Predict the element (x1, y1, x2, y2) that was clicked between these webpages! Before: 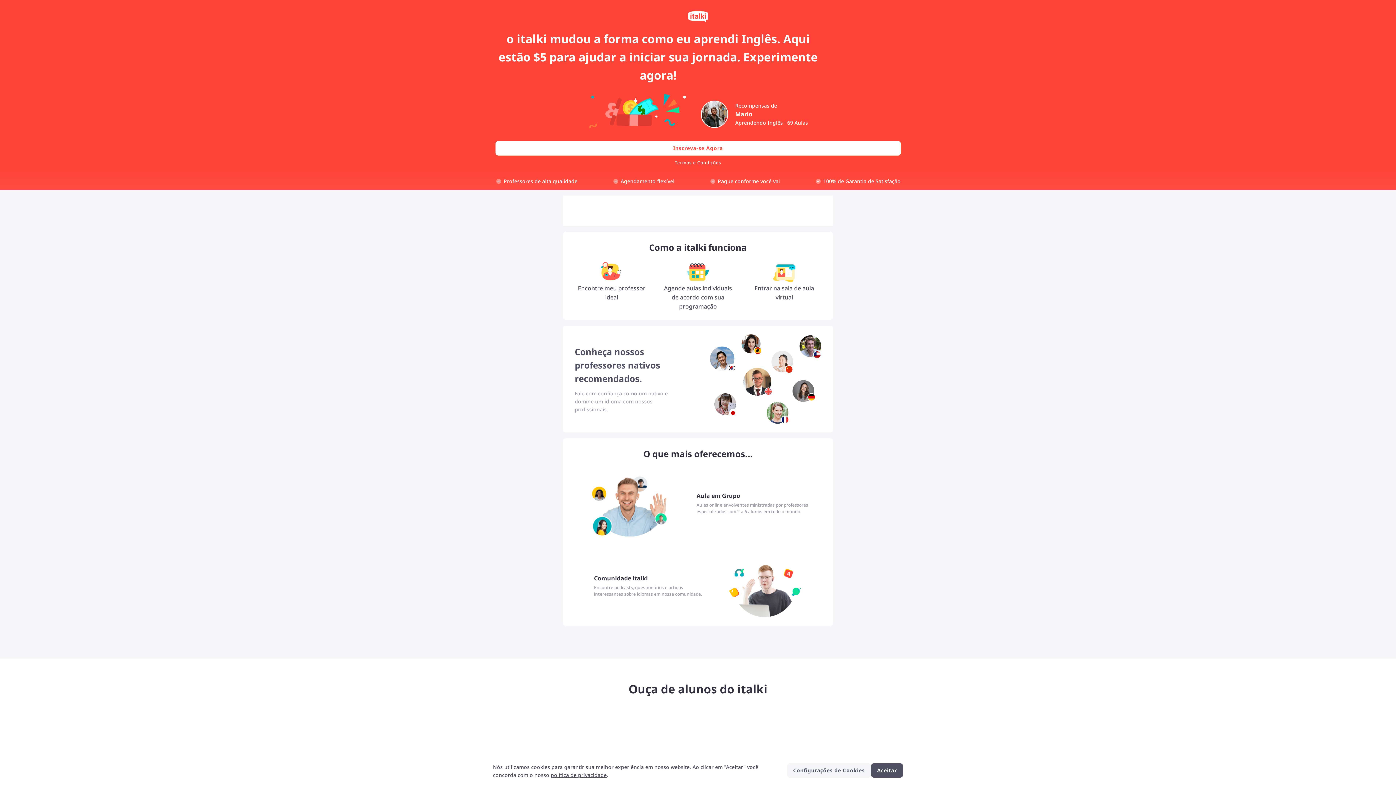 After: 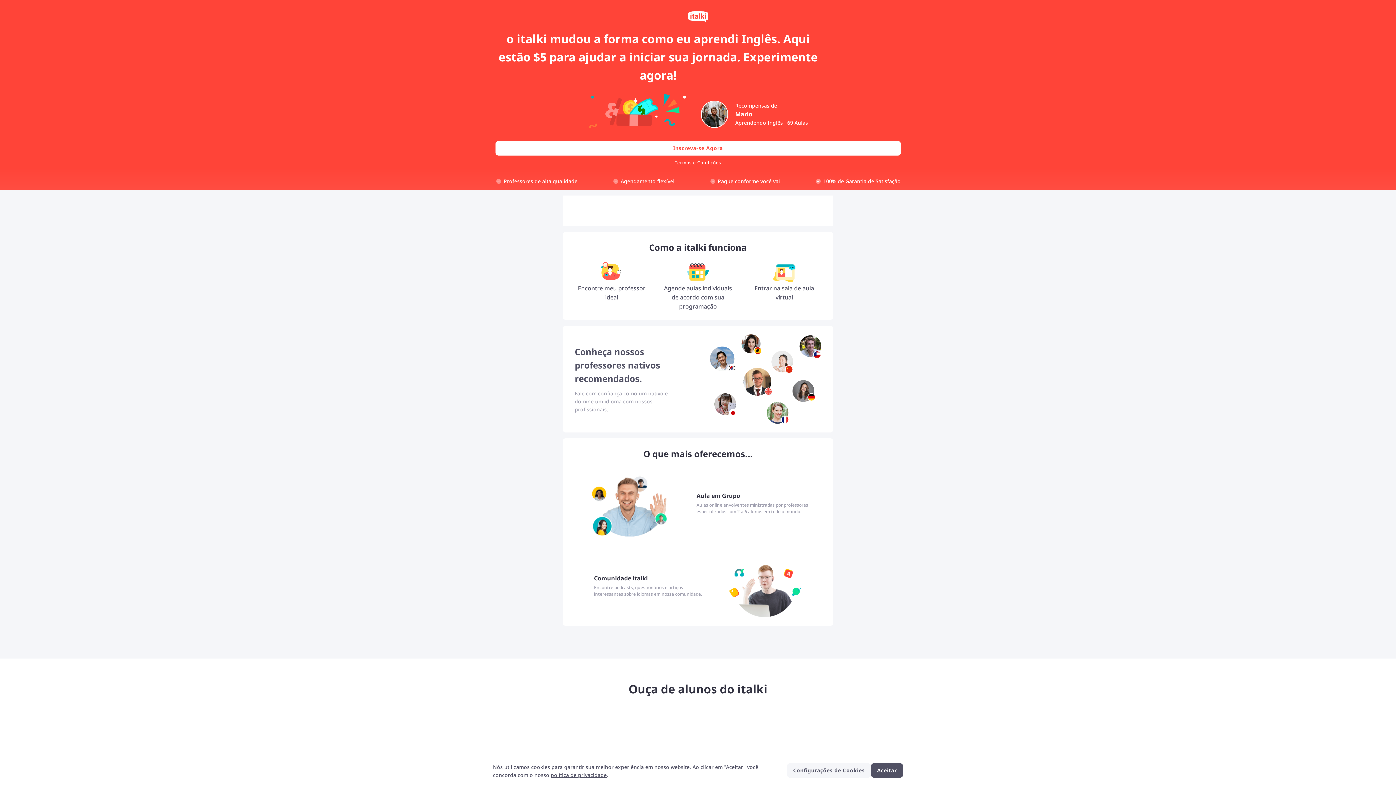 Action: label: política de privacidade bbox: (550, 772, 606, 778)